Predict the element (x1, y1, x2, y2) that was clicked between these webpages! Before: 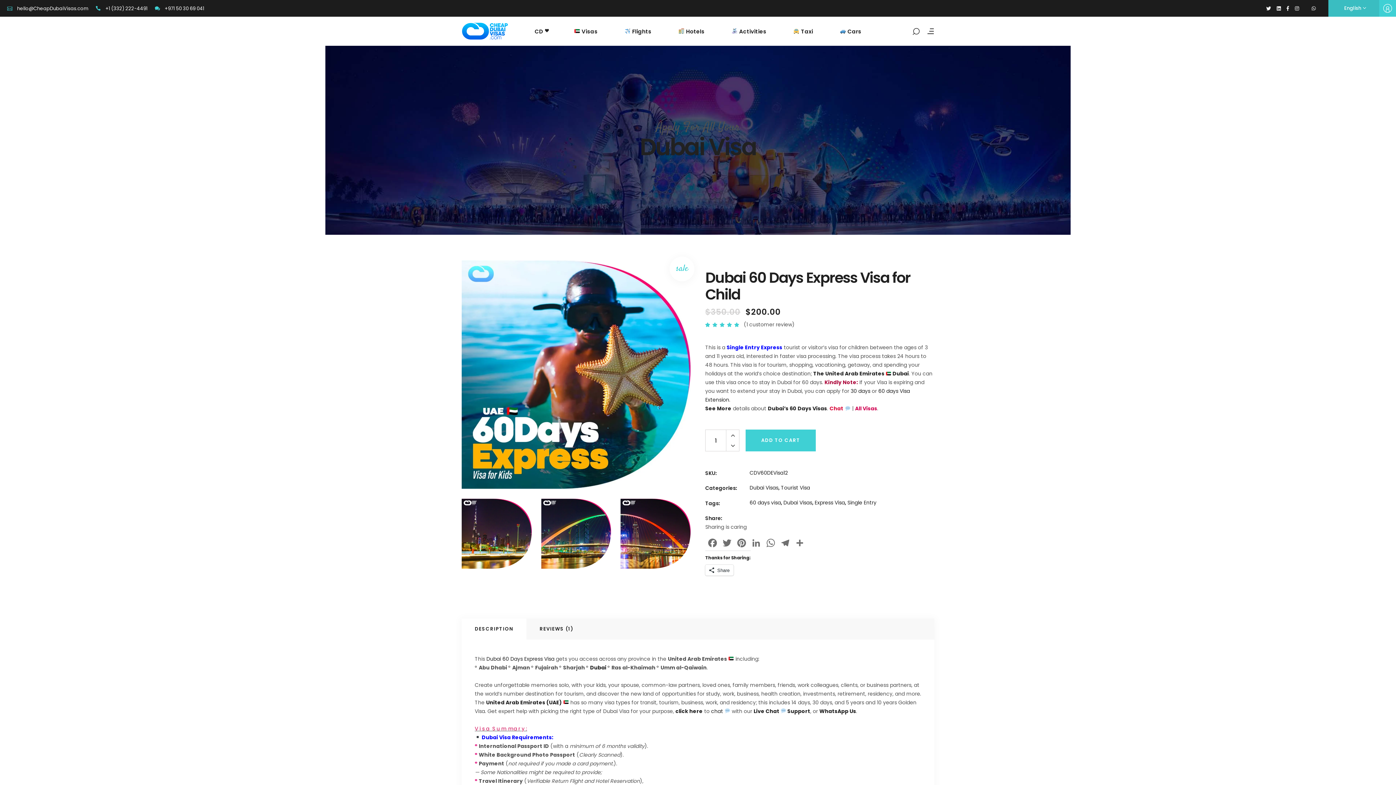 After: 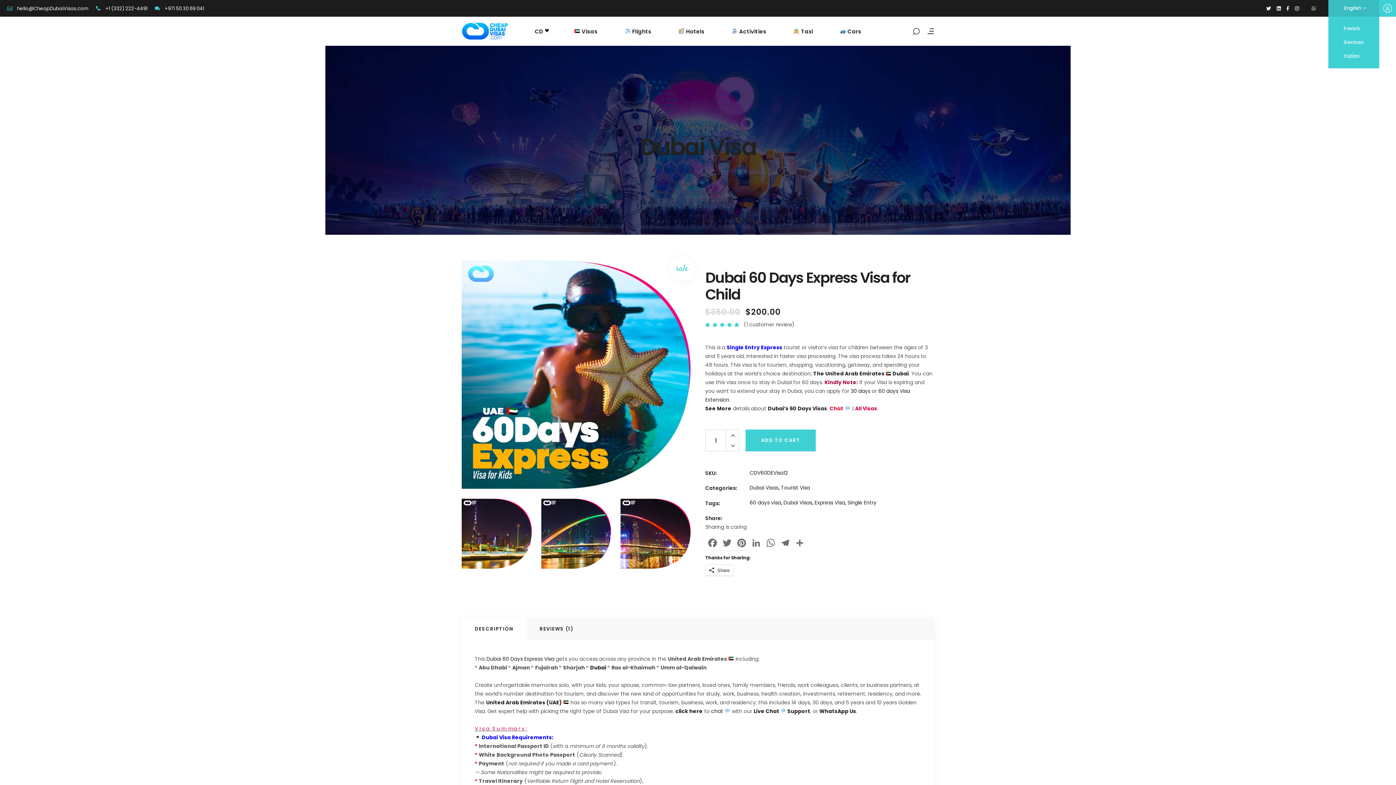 Action: bbox: (1328, 0, 1379, 16) label: English